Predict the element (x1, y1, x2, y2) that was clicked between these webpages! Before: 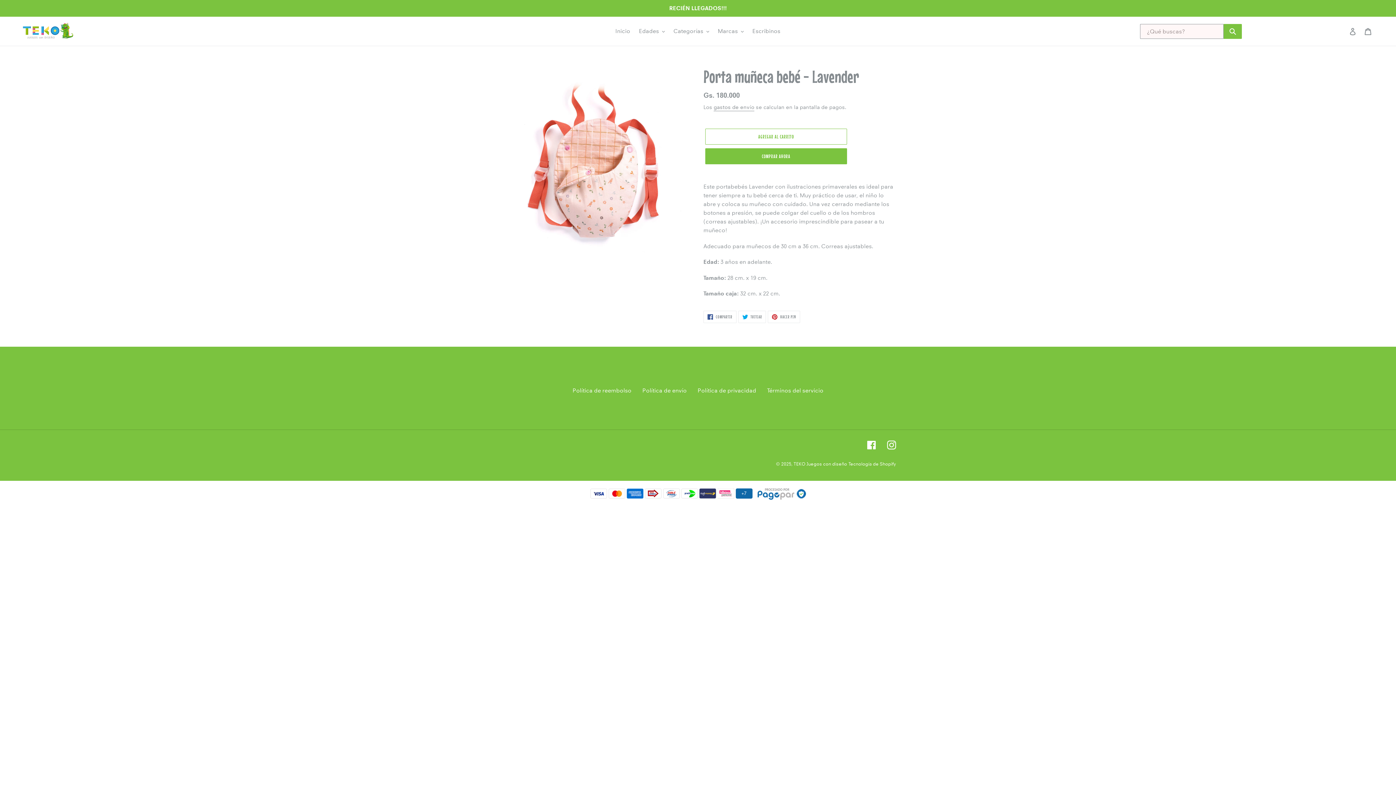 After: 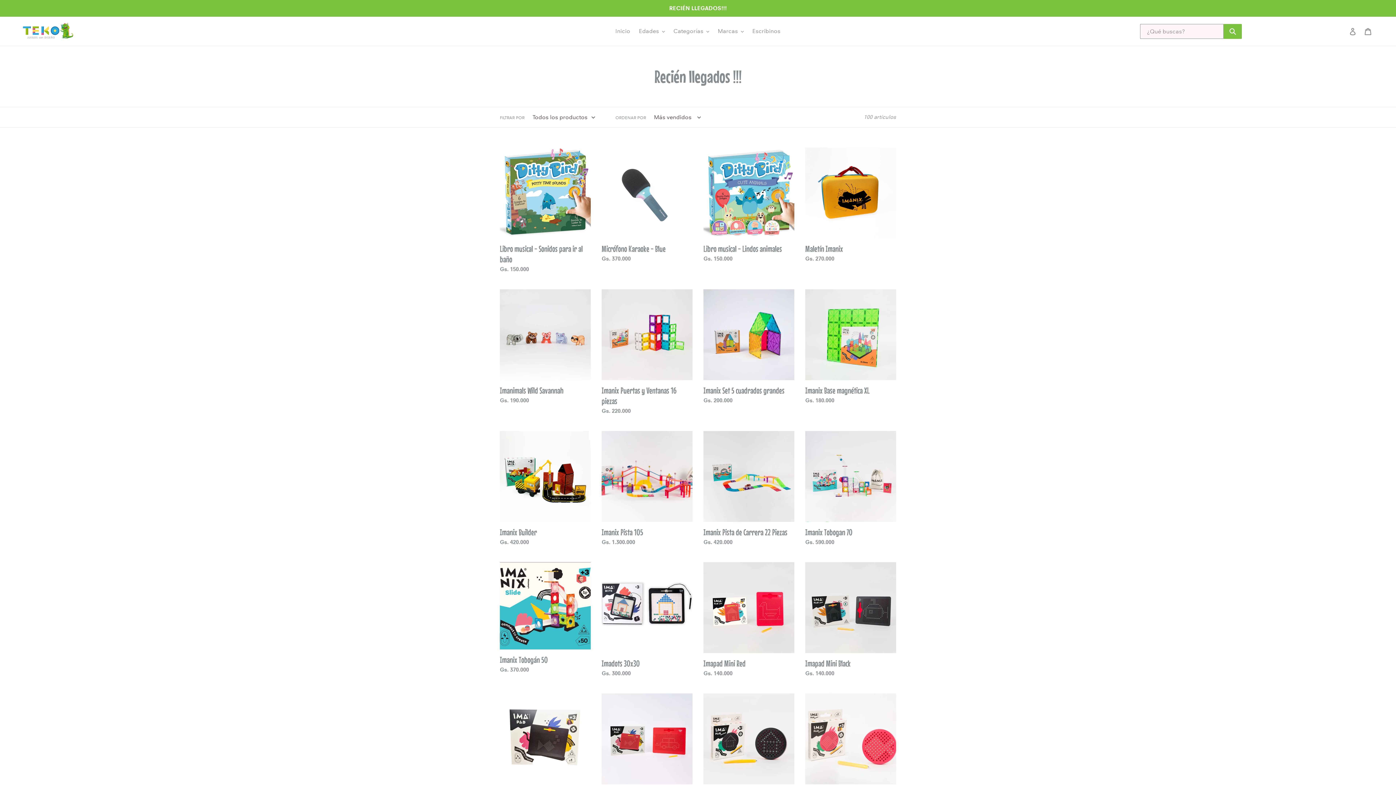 Action: label: RECIÉN LLEGADOS!!! bbox: (0, 0, 1396, 16)